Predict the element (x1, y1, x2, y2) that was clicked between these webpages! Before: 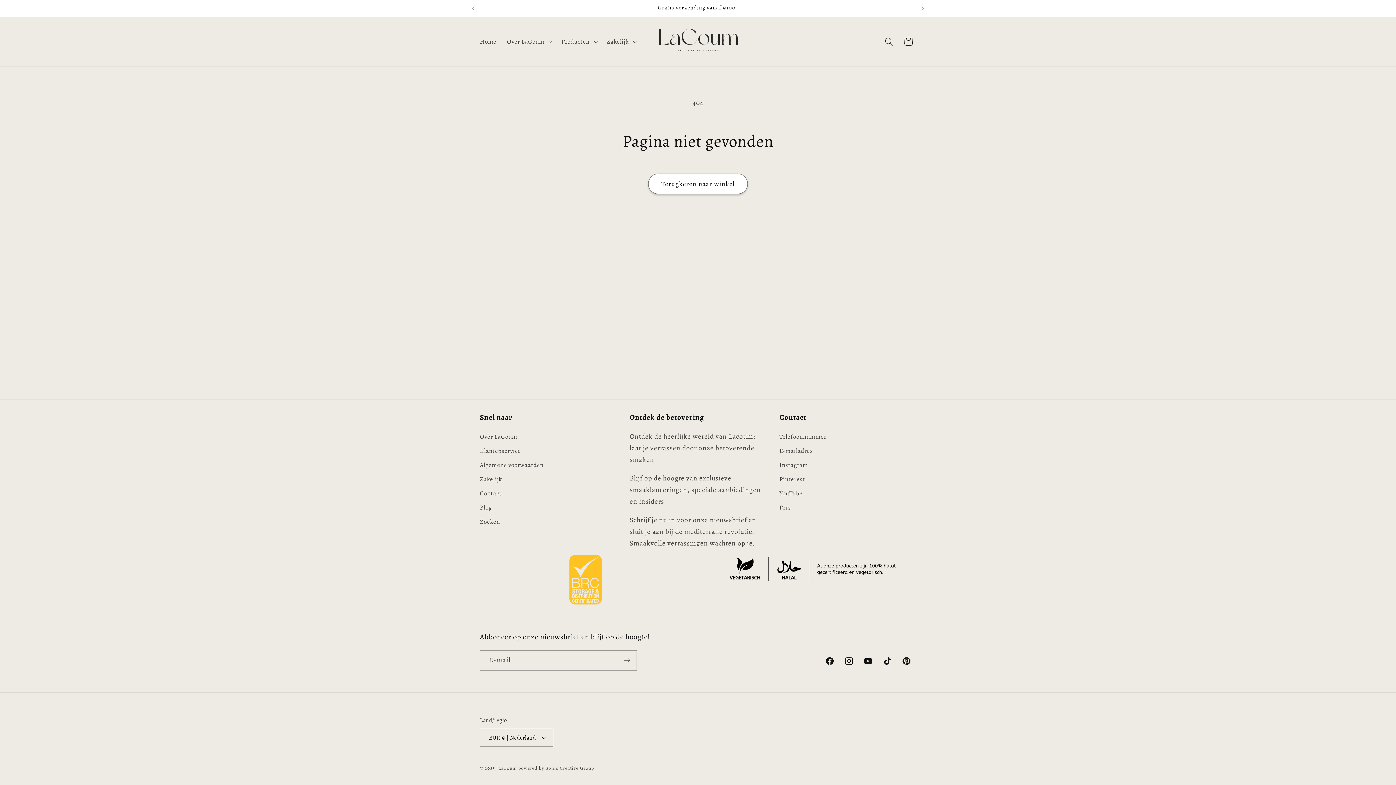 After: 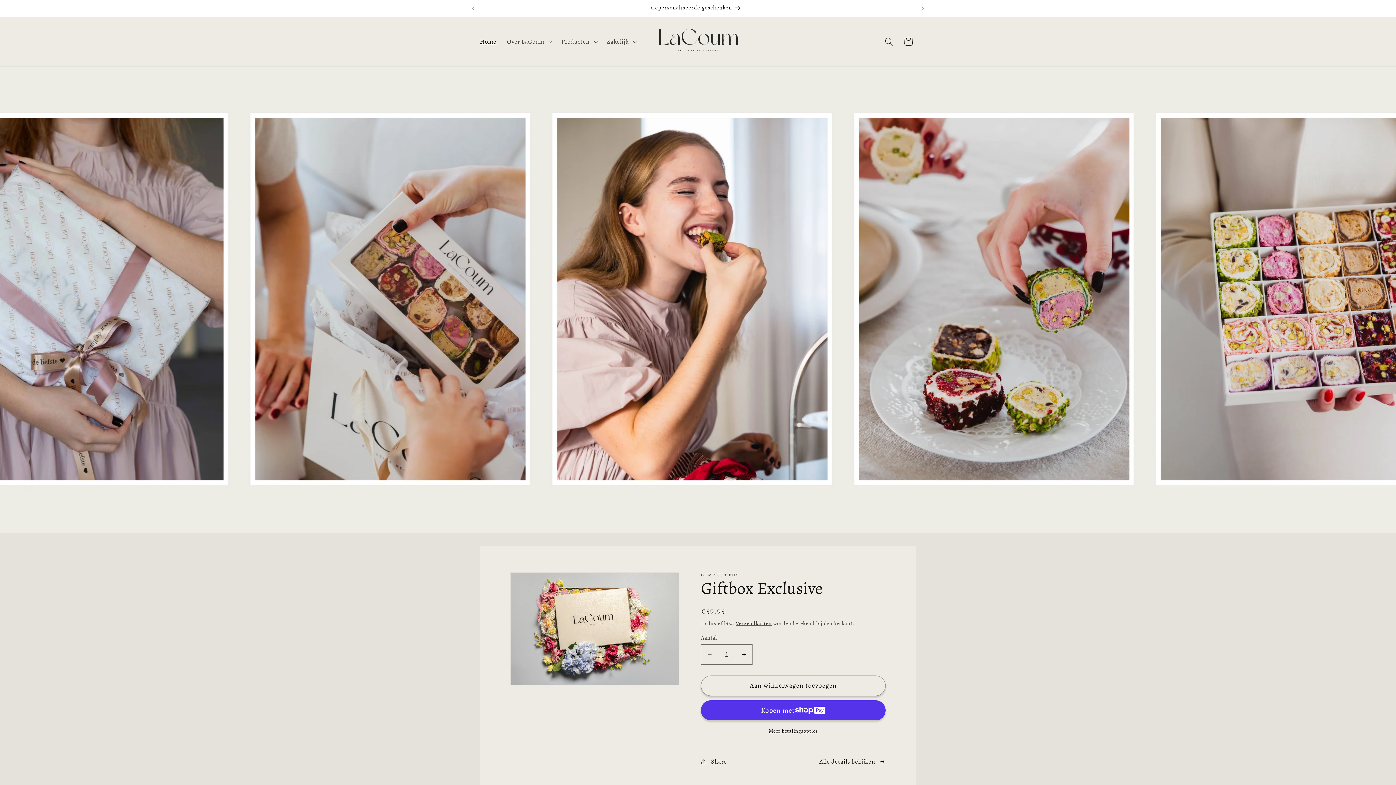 Action: bbox: (498, 765, 517, 772) label: LaCoum